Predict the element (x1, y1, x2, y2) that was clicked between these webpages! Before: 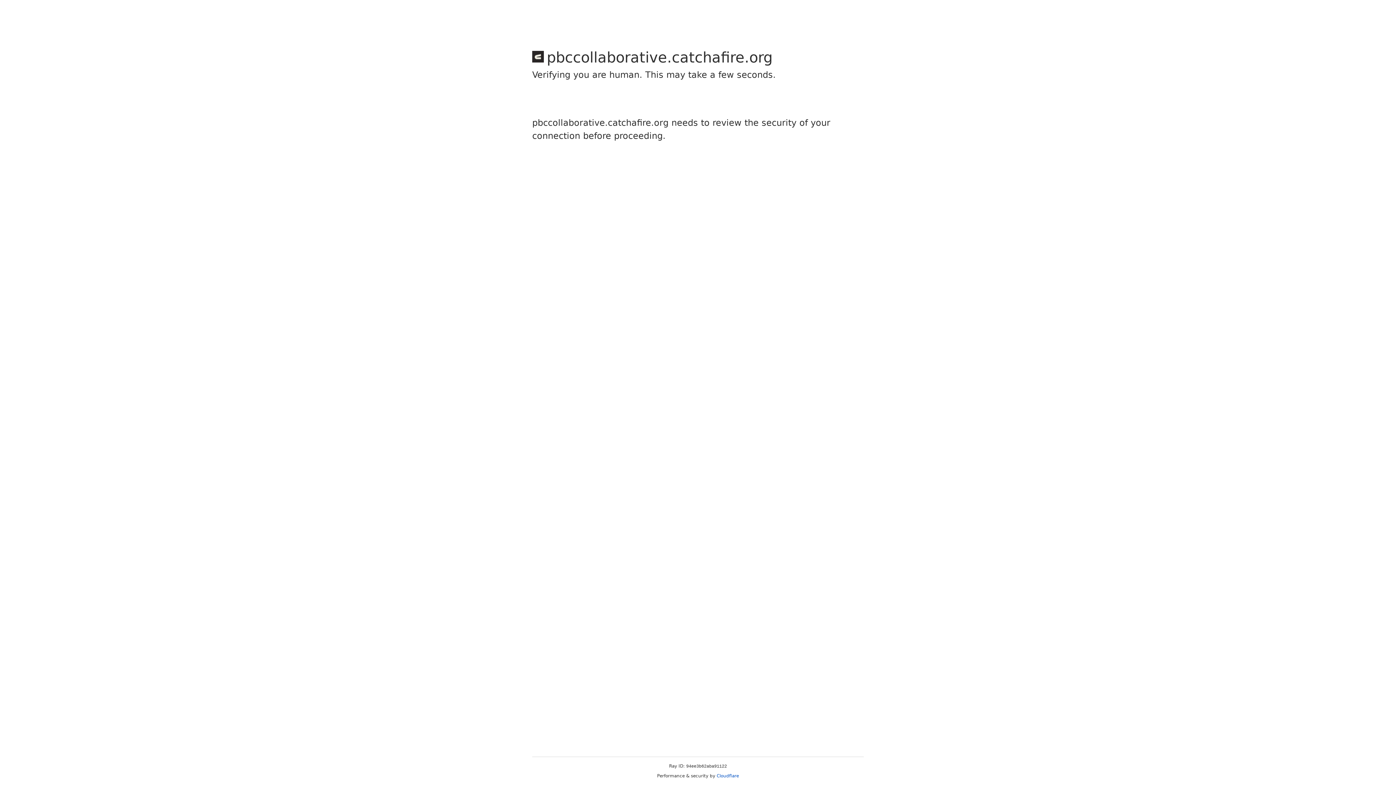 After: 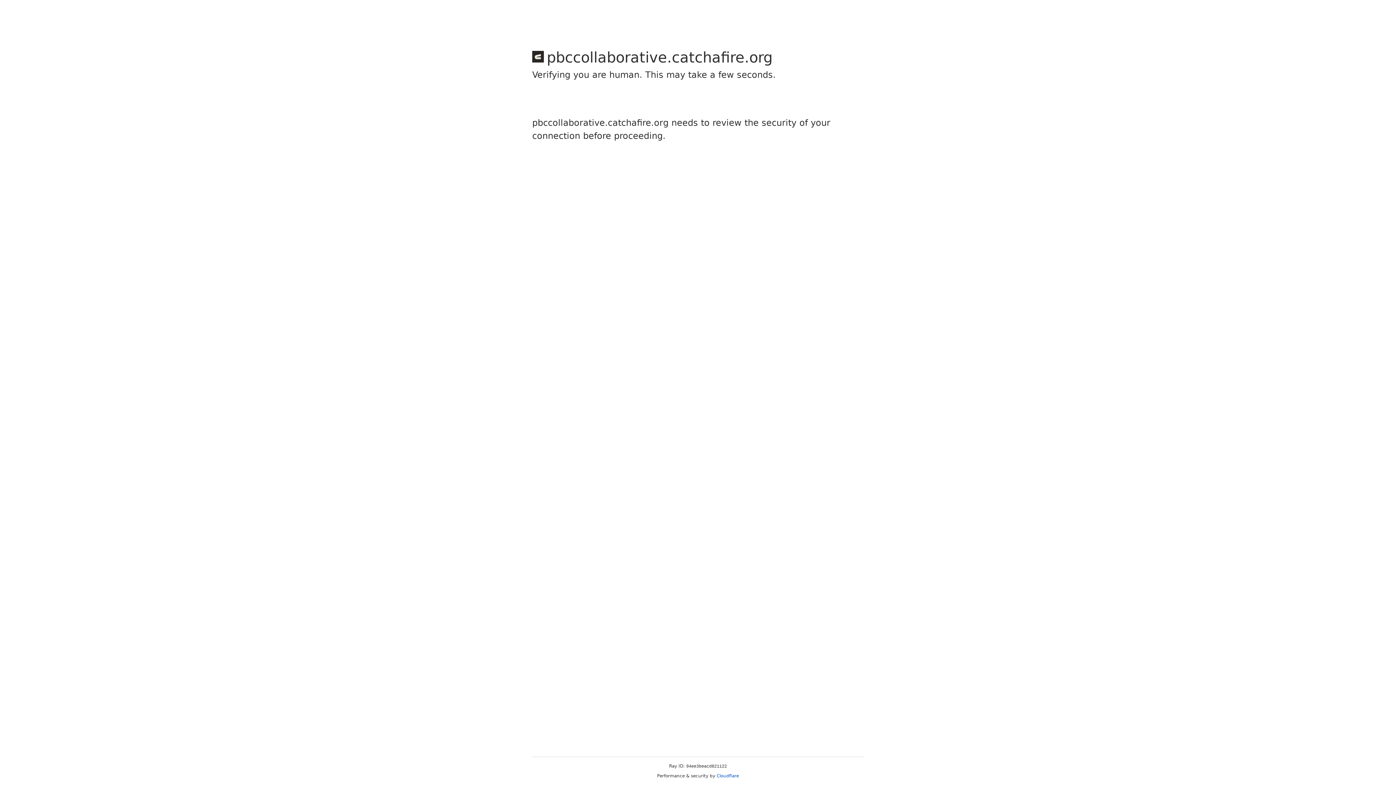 Action: label: Cloudflare bbox: (716, 773, 739, 778)